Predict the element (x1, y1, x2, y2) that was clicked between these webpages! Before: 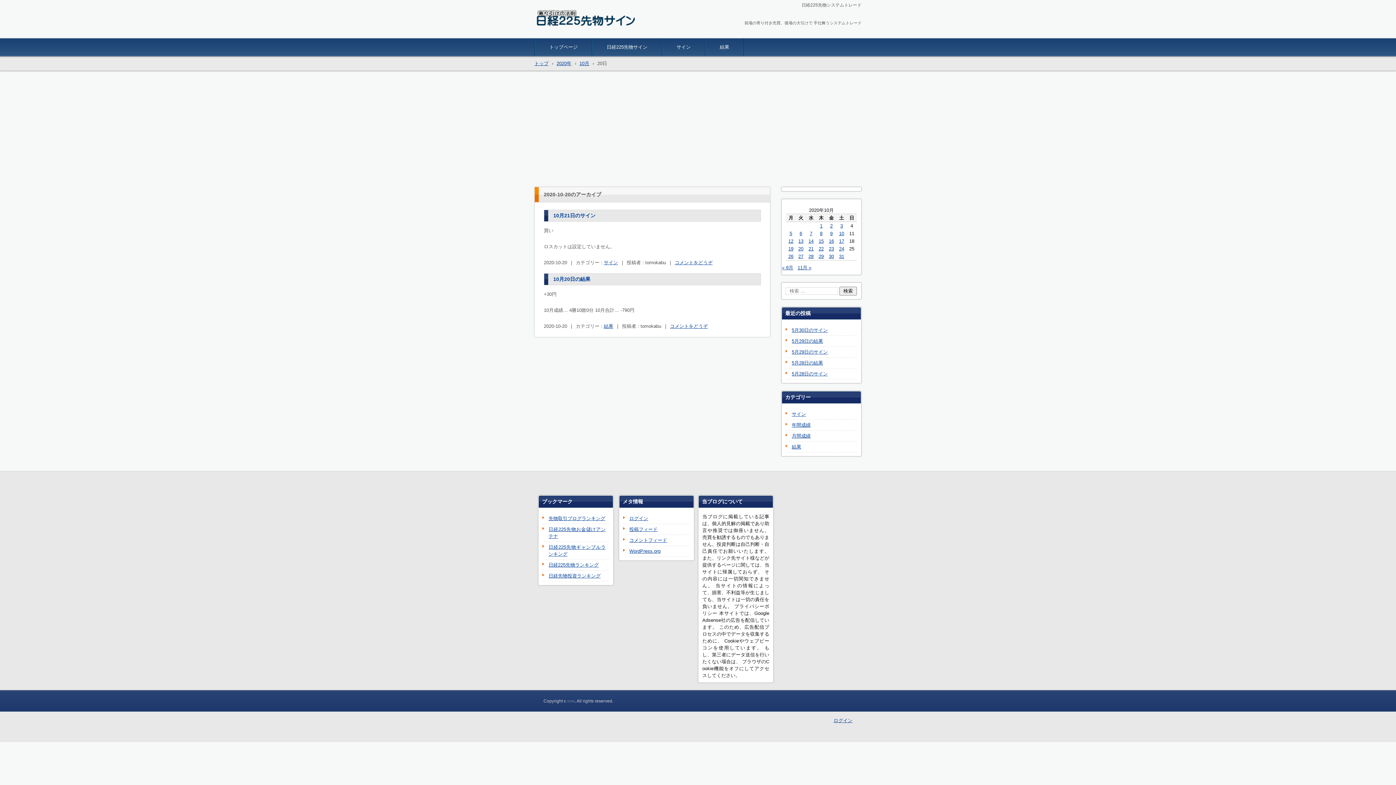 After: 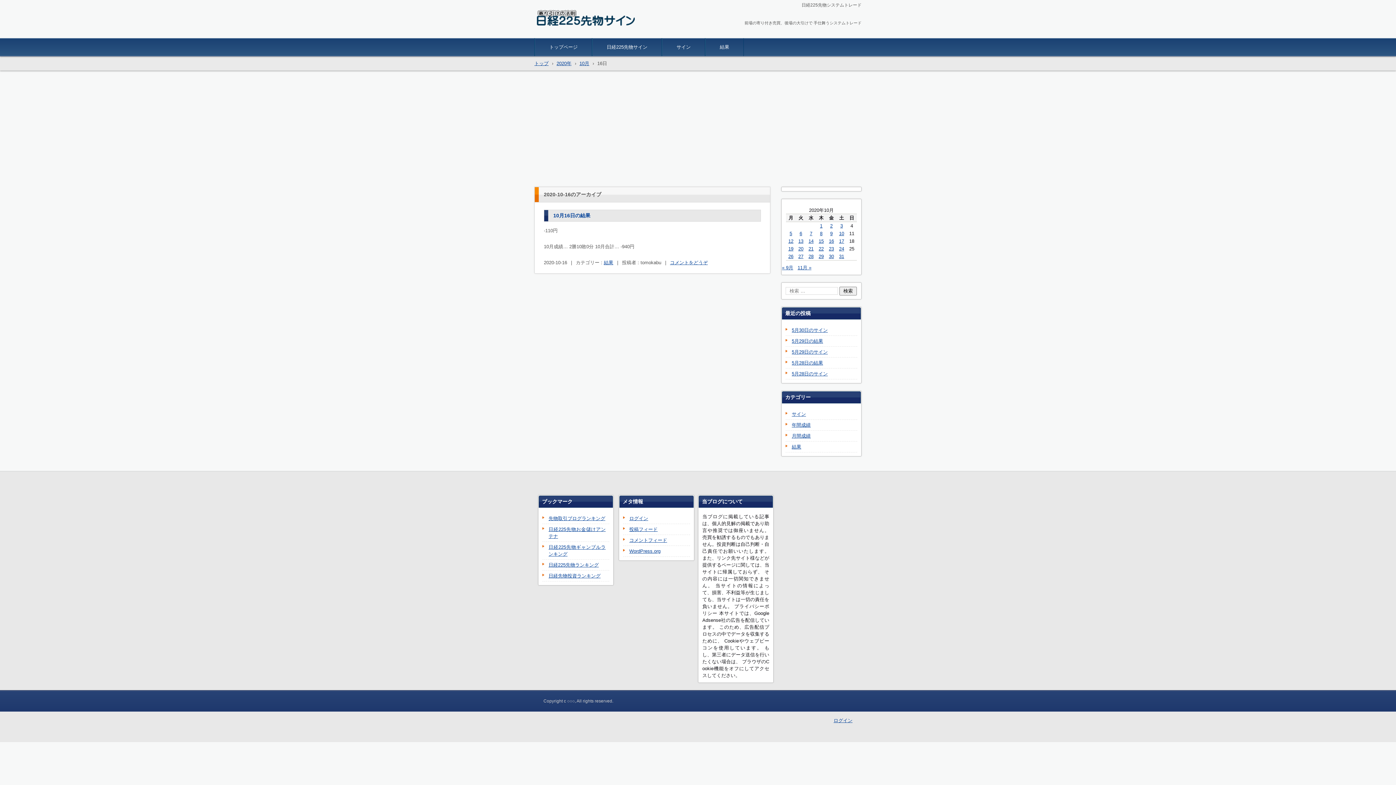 Action: label: 2020年10月16日 に投稿を公開 bbox: (829, 238, 834, 244)